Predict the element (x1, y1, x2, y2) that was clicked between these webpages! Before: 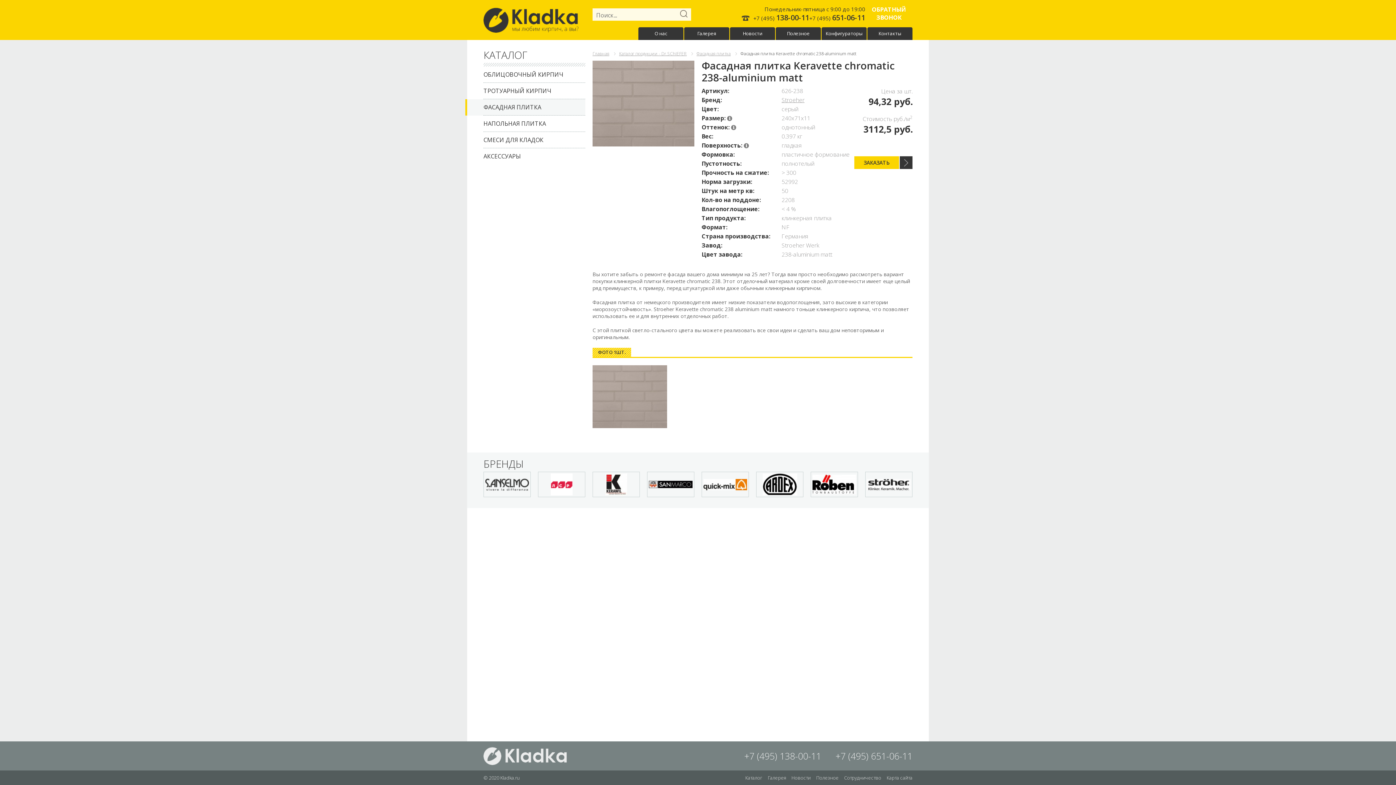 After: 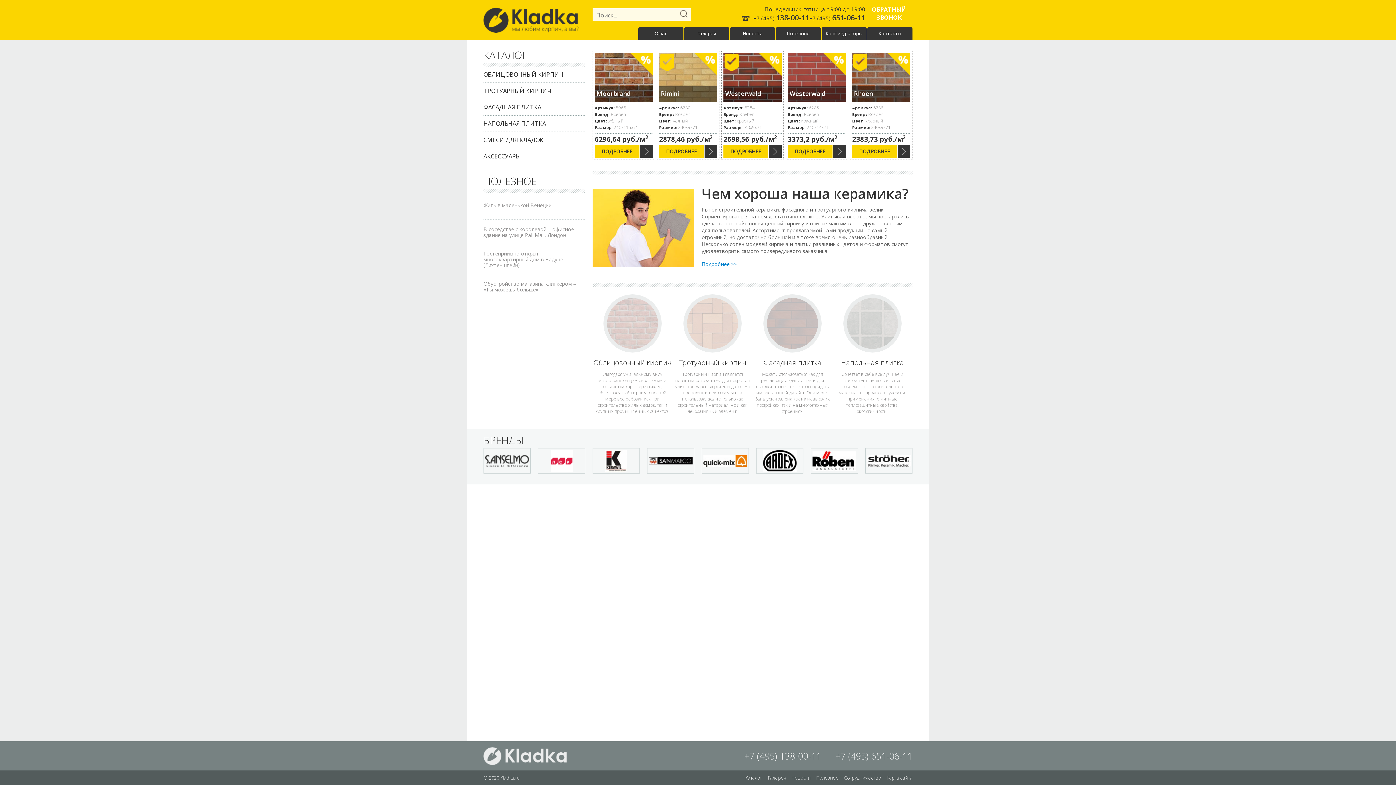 Action: bbox: (483, 7, 578, 32)